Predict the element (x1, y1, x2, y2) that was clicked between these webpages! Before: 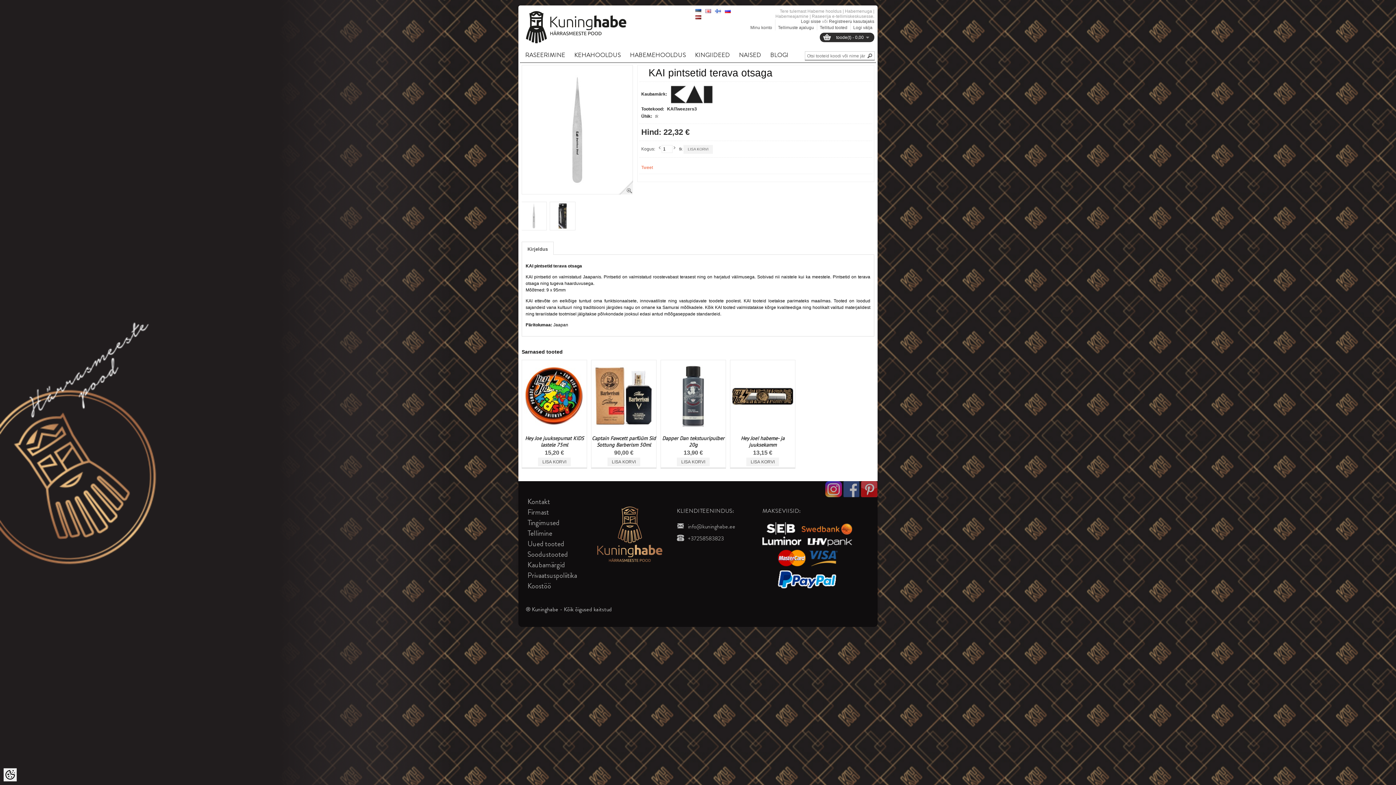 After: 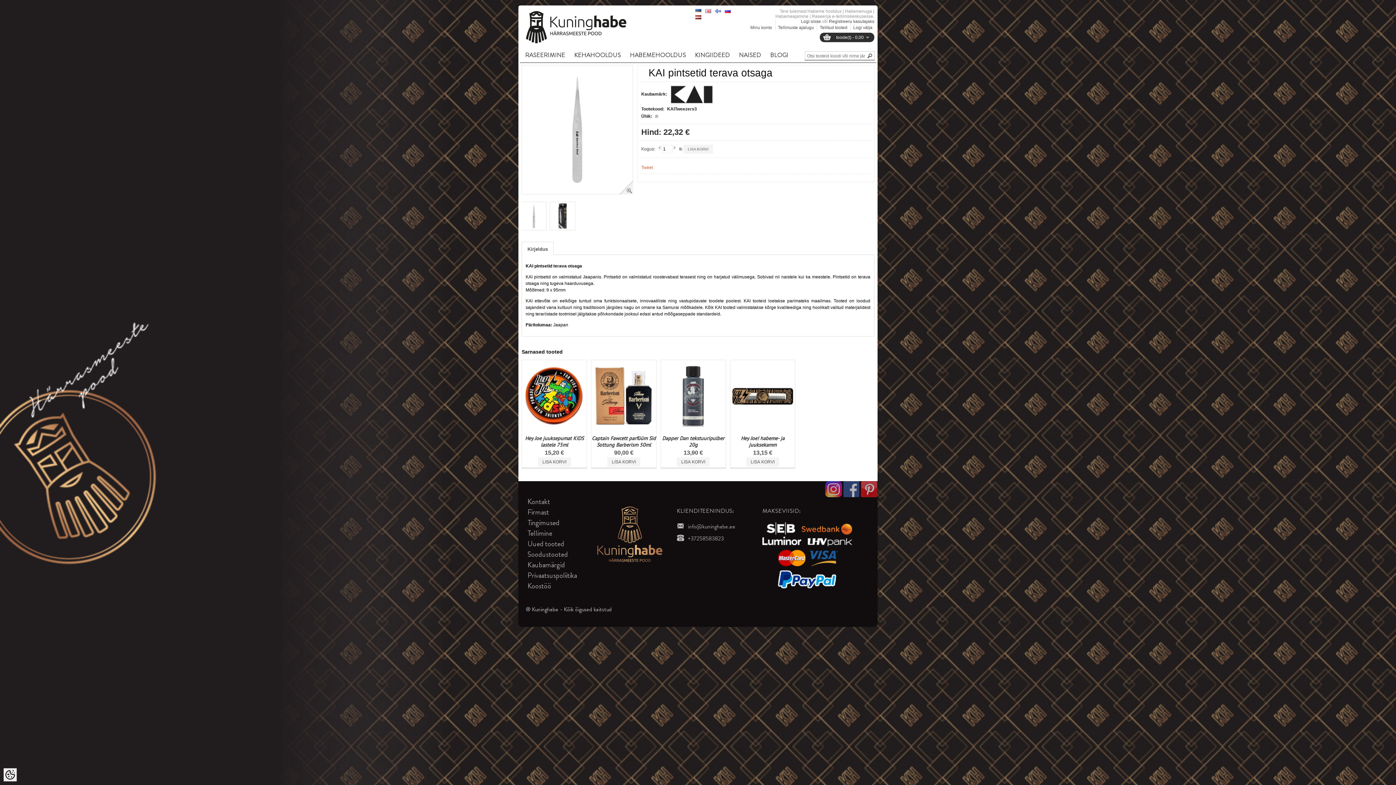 Action: bbox: (1370, 763, 1389, 786)